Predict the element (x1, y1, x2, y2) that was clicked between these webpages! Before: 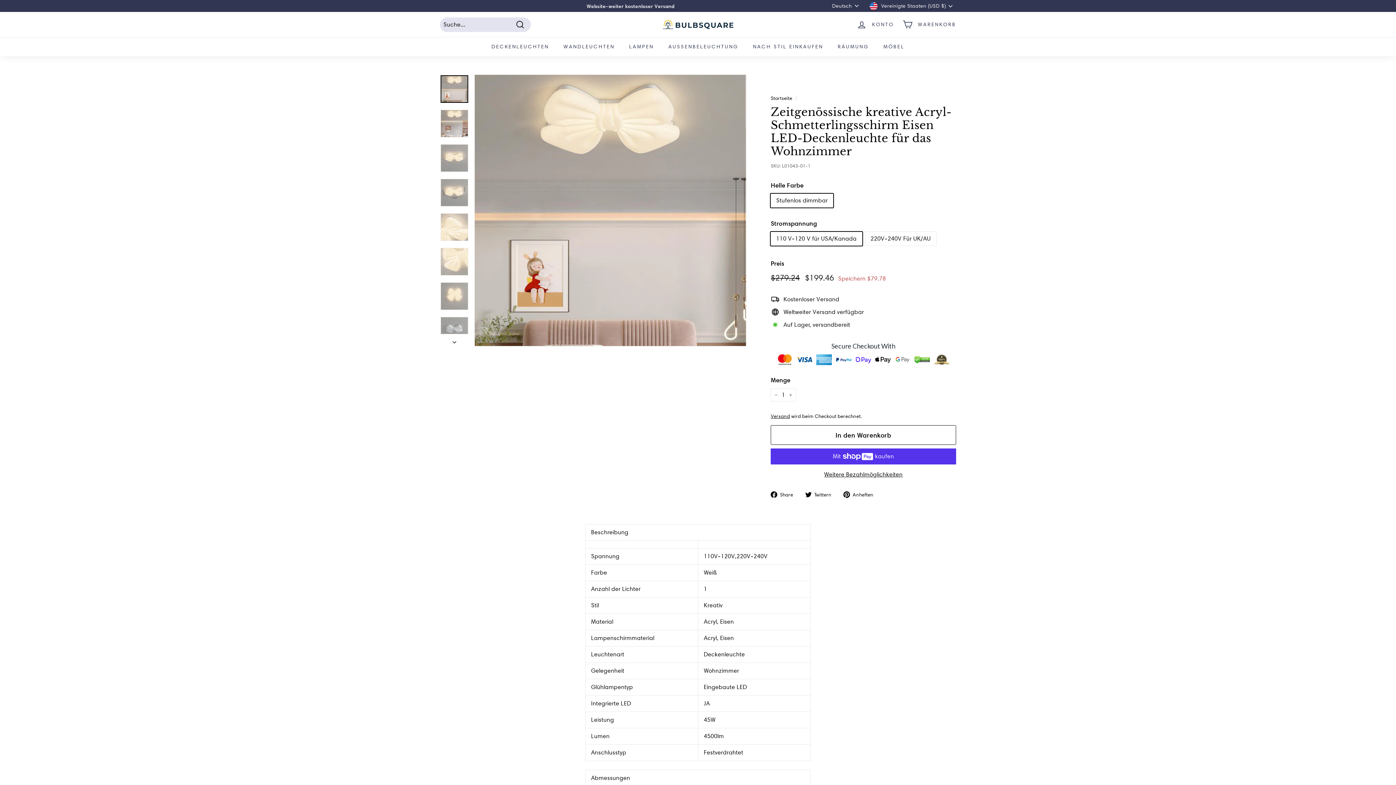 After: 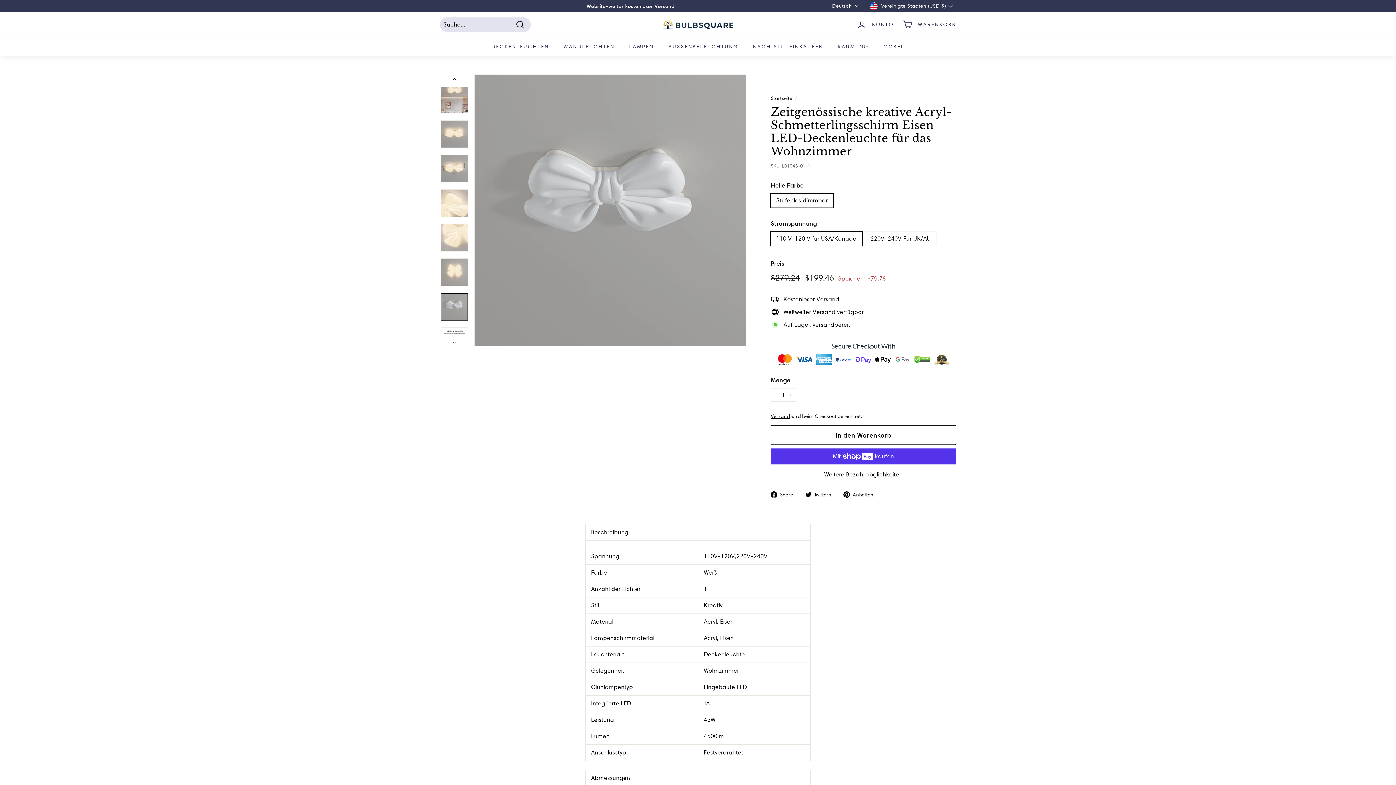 Action: bbox: (440, 317, 468, 344)